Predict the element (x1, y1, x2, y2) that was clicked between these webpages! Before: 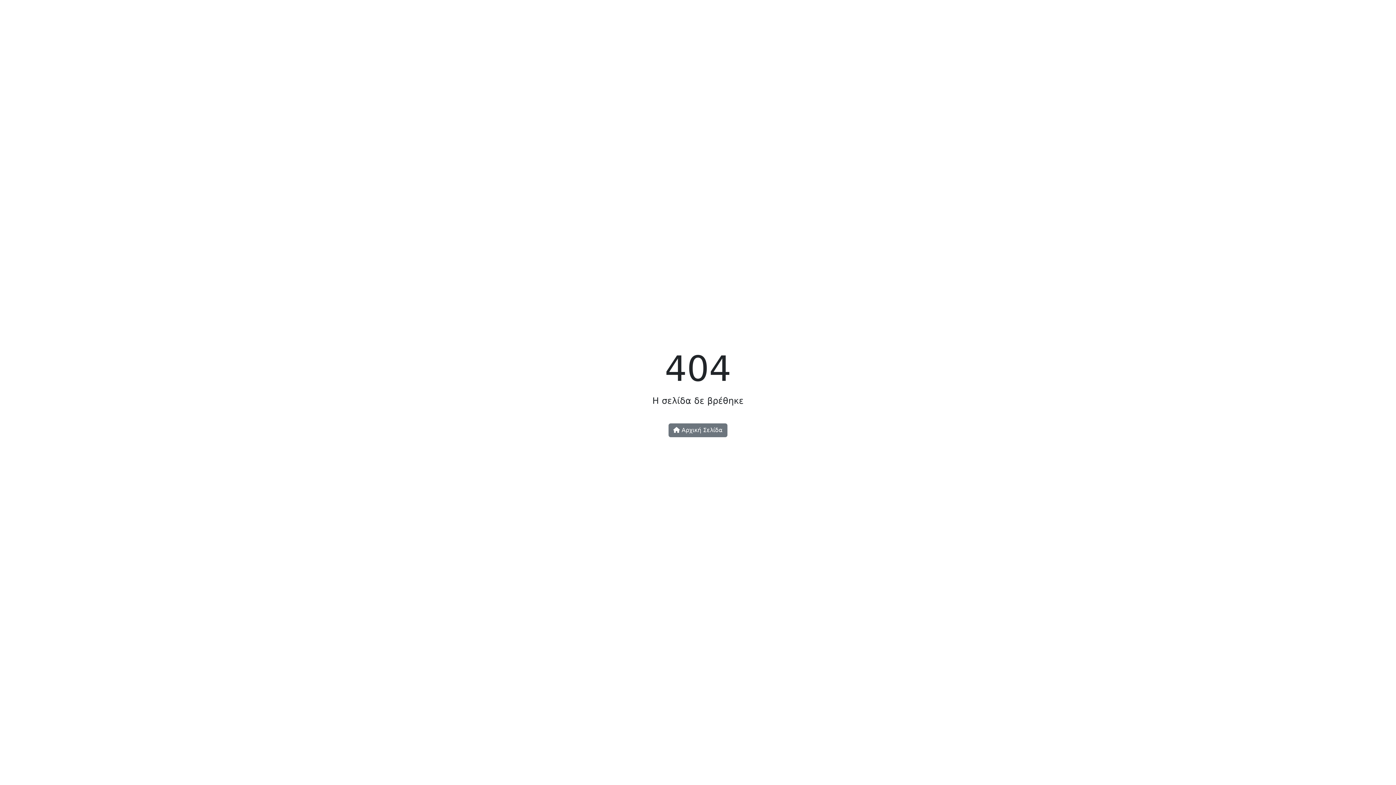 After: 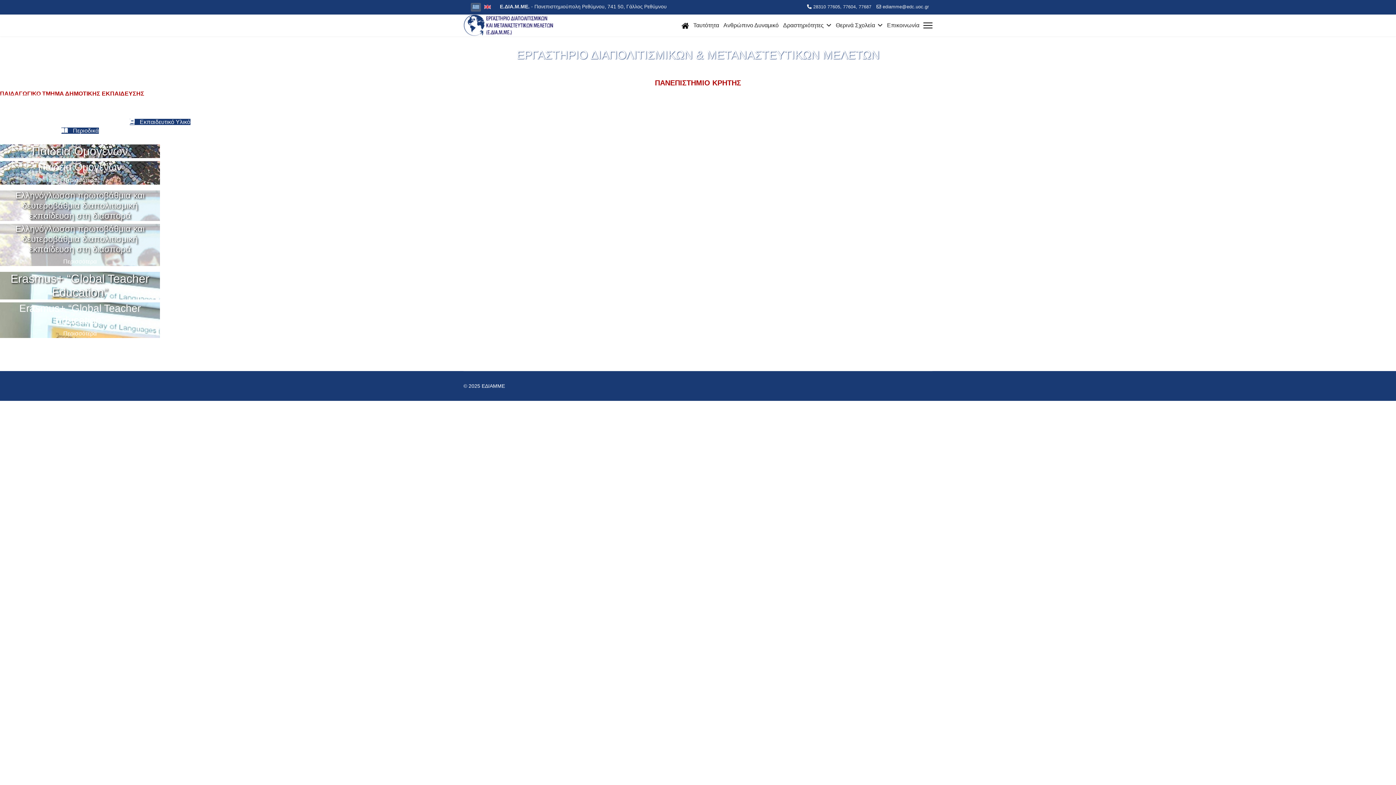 Action: bbox: (668, 423, 727, 437) label:  Αρχική Σελίδα